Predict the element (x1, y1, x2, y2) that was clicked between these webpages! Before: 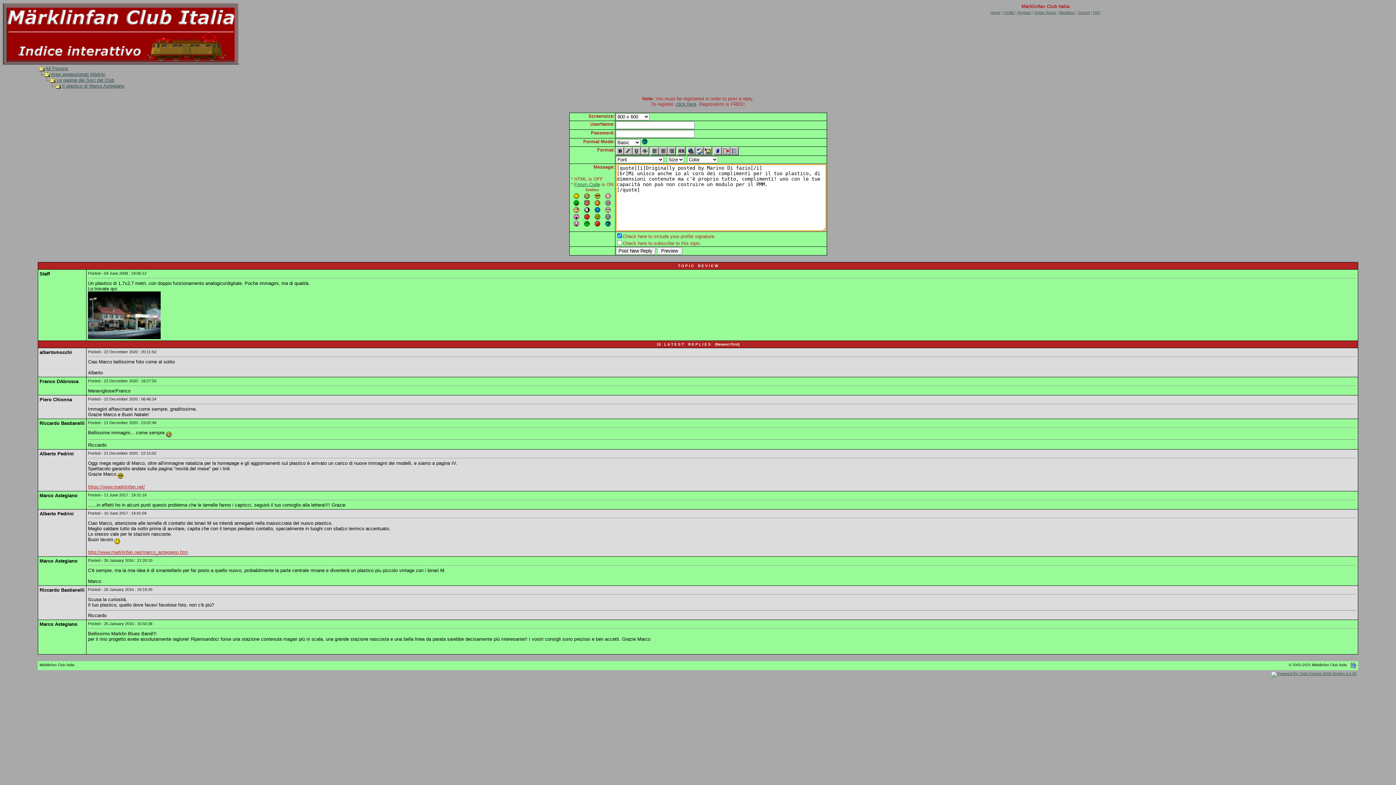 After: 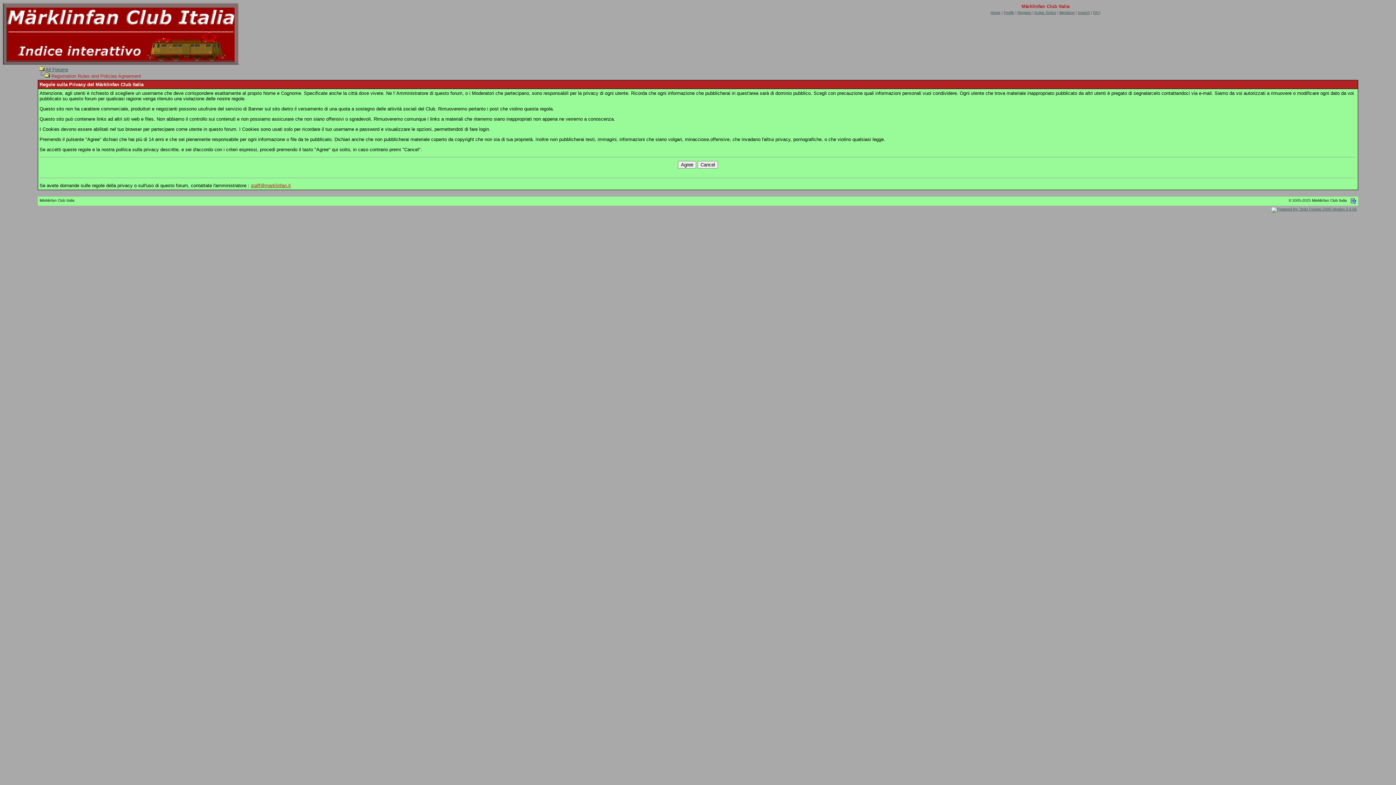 Action: label: Register bbox: (1017, 10, 1031, 14)